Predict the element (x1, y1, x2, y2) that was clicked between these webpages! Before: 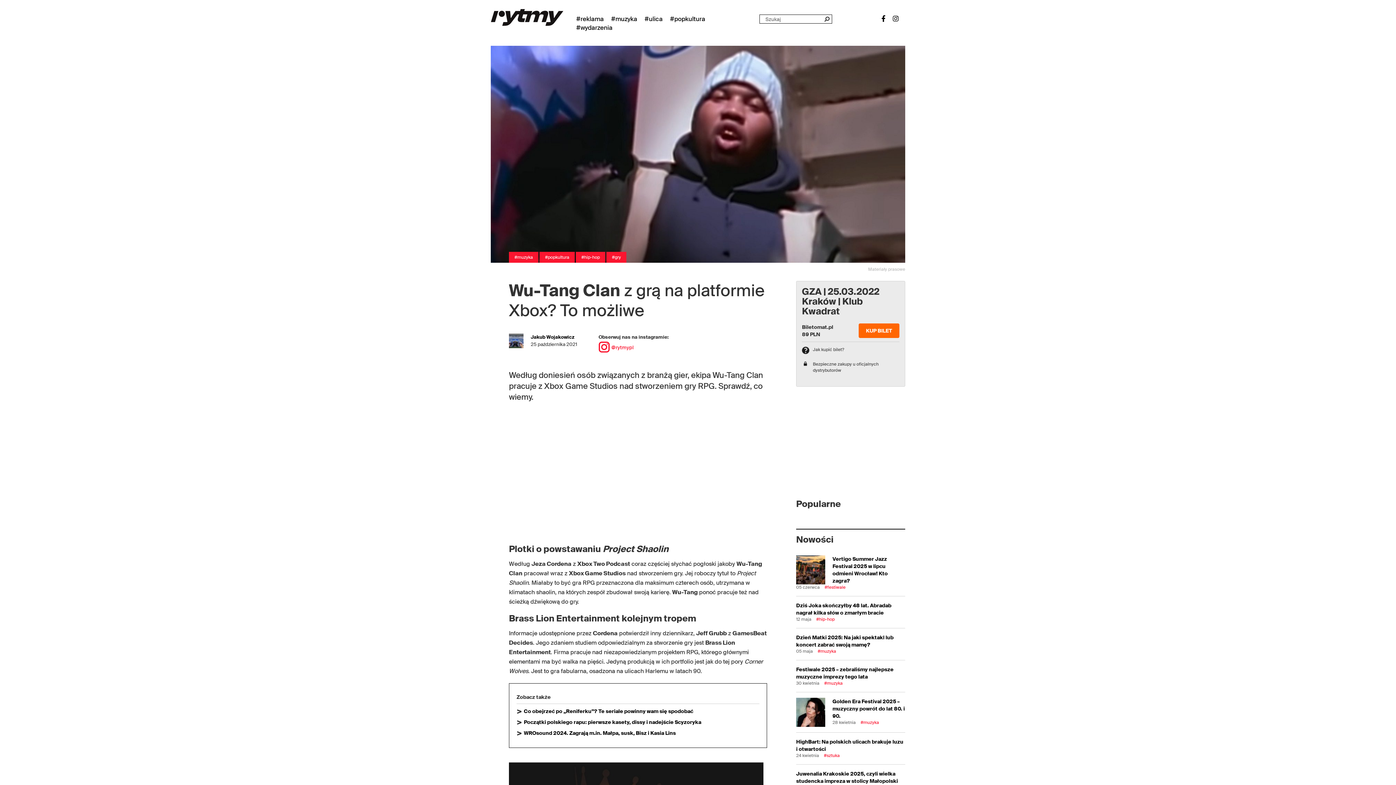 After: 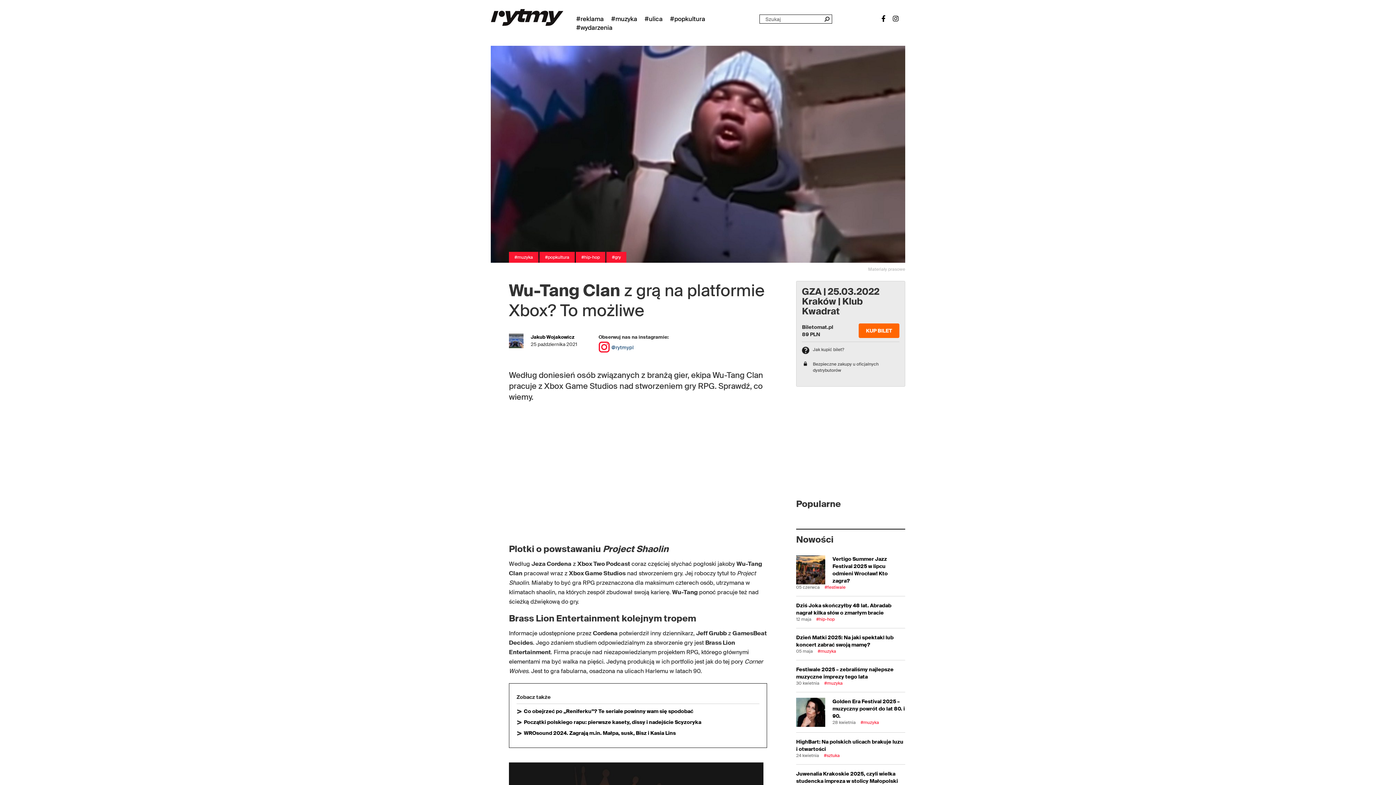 Action: label: @rytmypl bbox: (598, 344, 633, 351)